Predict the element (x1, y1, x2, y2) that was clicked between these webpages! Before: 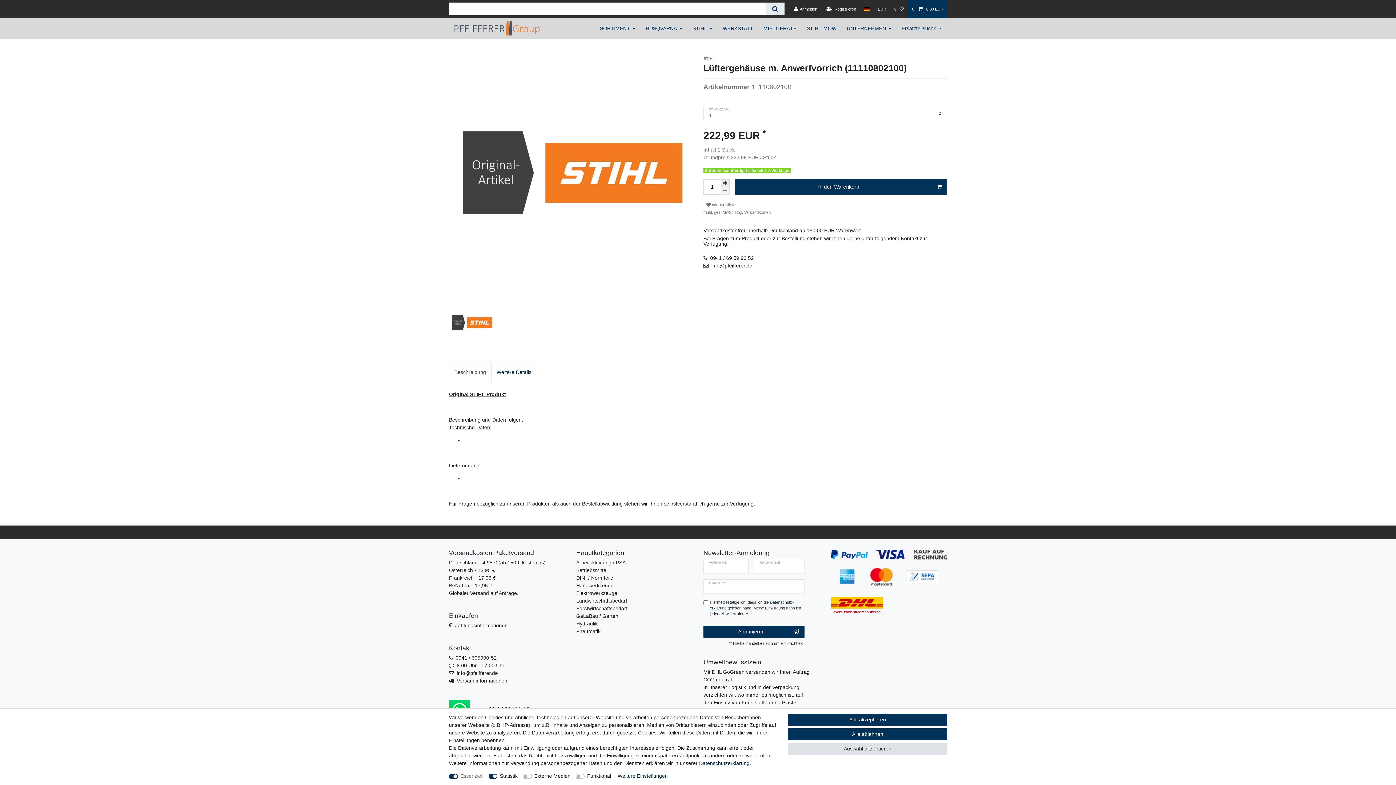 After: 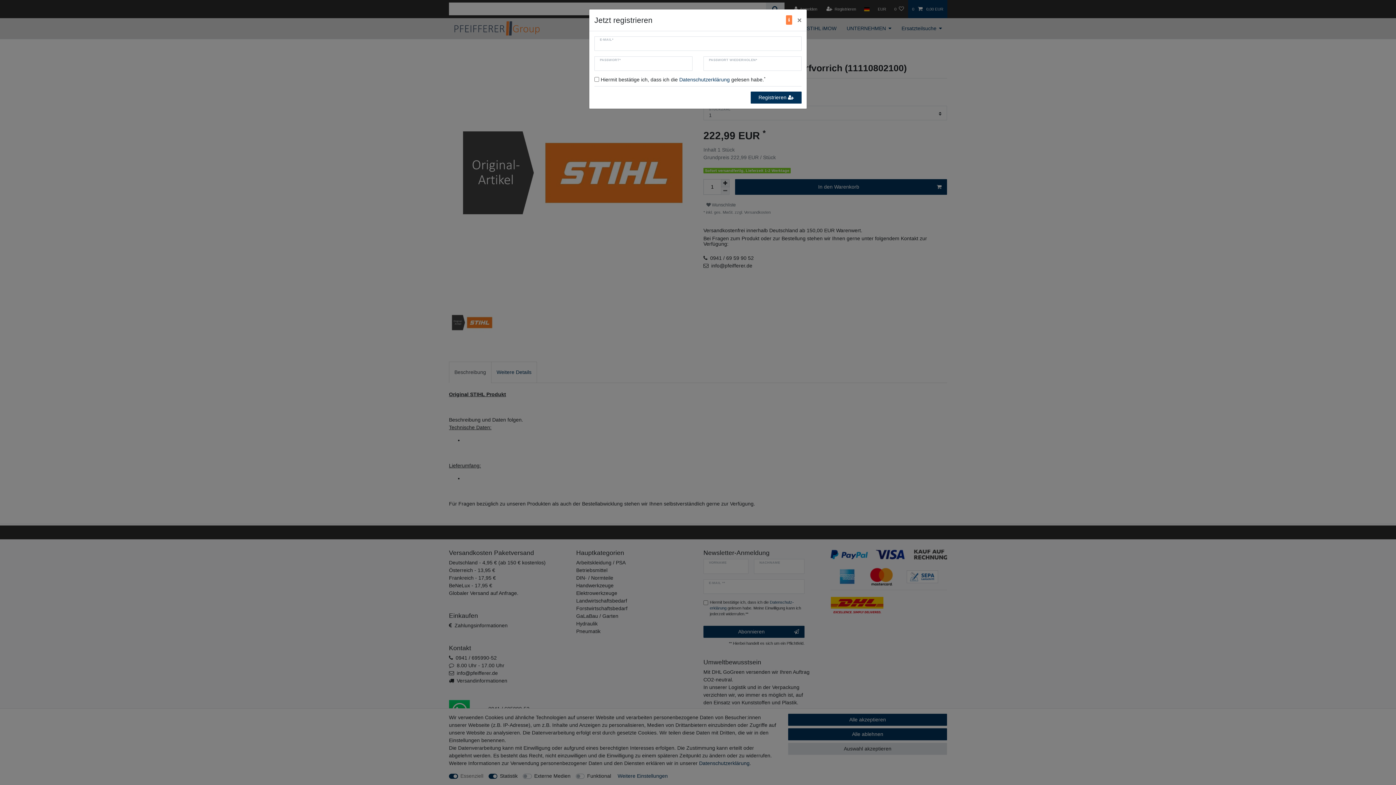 Action: label: Registrieren bbox: (822, 0, 860, 18)